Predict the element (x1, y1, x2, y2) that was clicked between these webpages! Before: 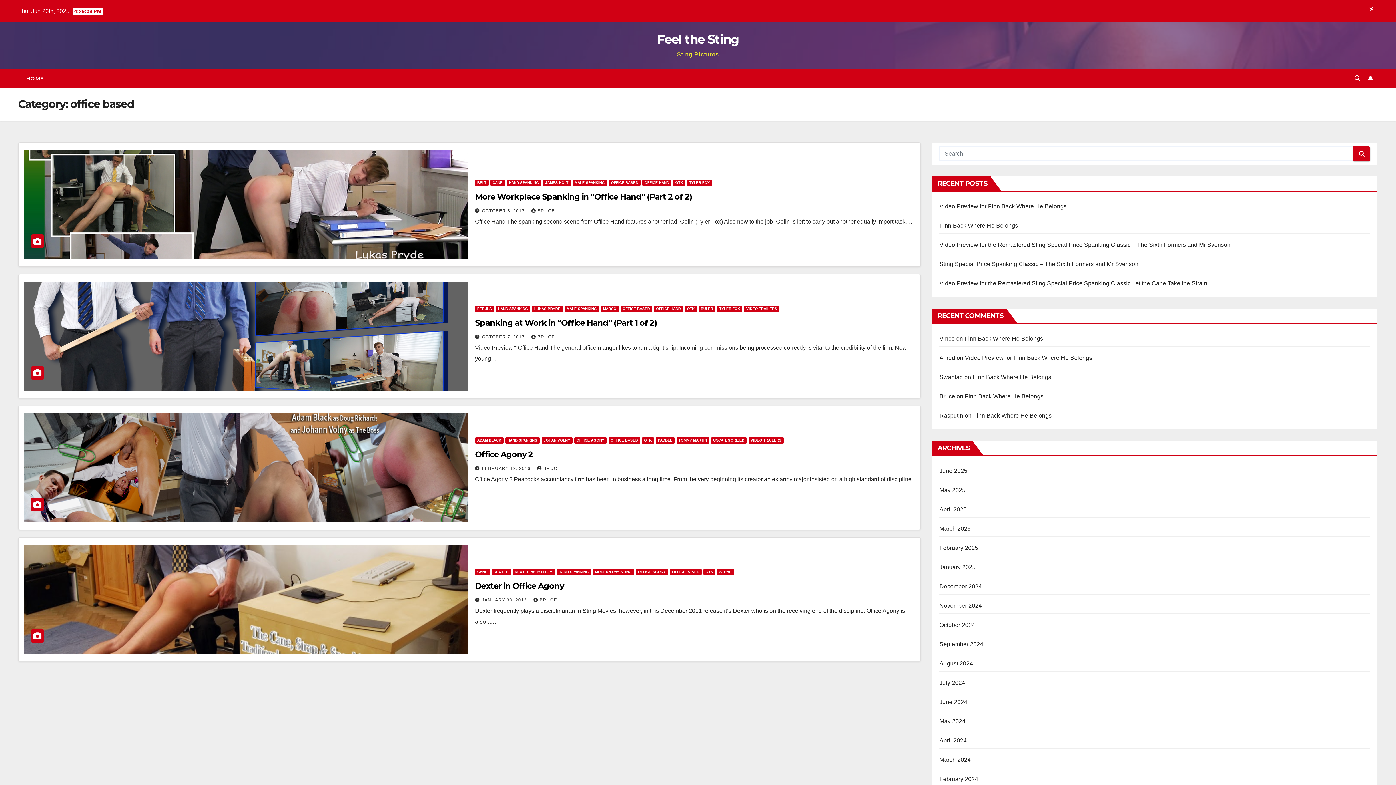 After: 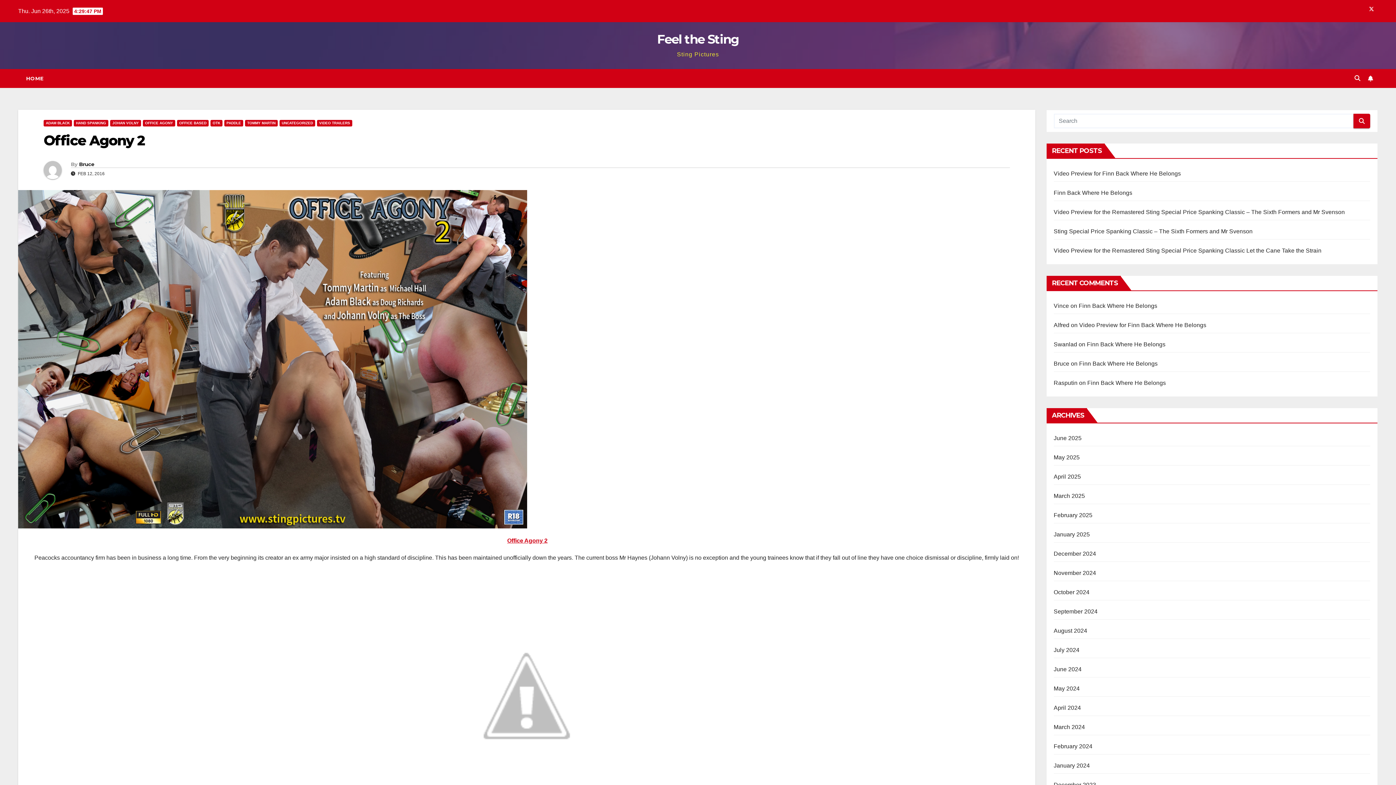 Action: bbox: (24, 413, 467, 522)